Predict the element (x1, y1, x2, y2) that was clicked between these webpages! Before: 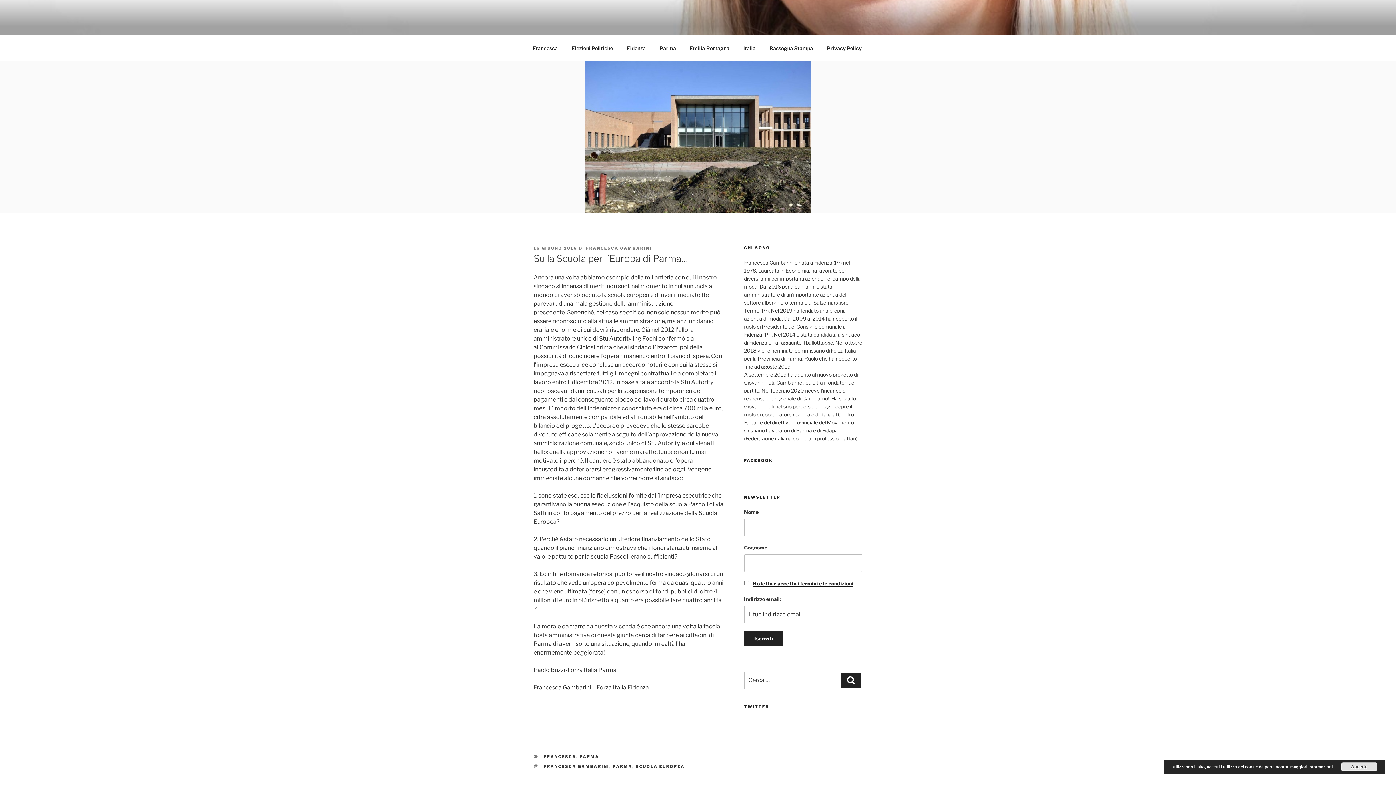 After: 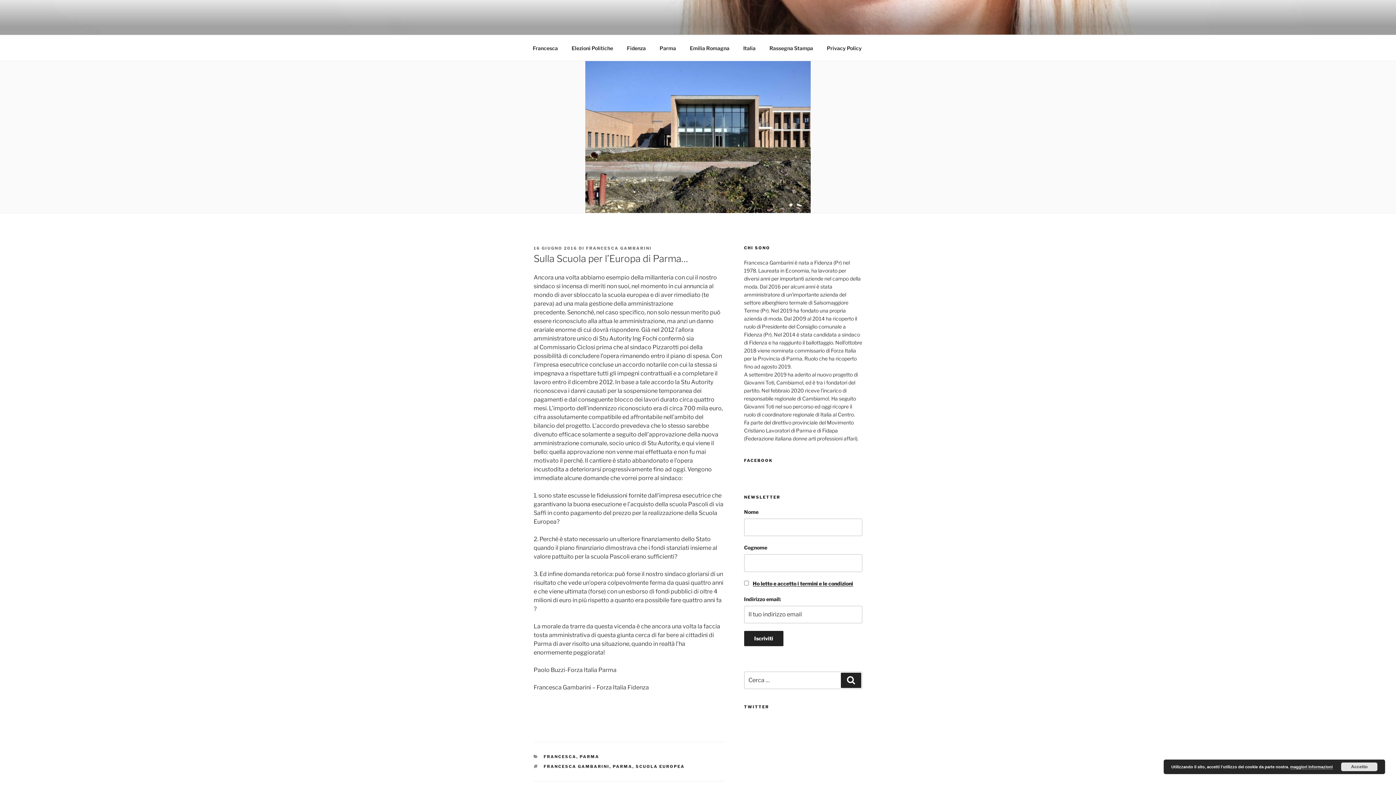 Action: bbox: (533, 245, 577, 250) label: 16 GIUGNO 2016